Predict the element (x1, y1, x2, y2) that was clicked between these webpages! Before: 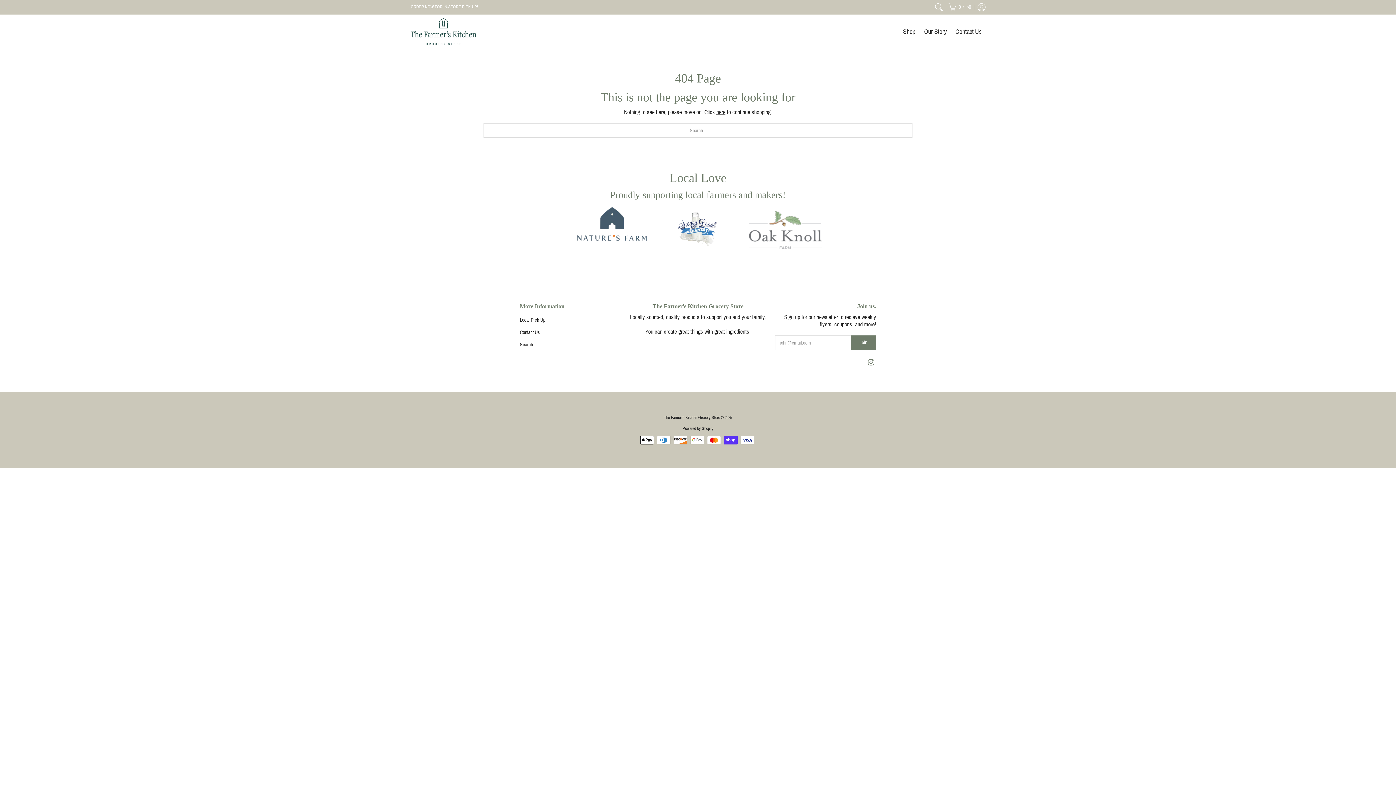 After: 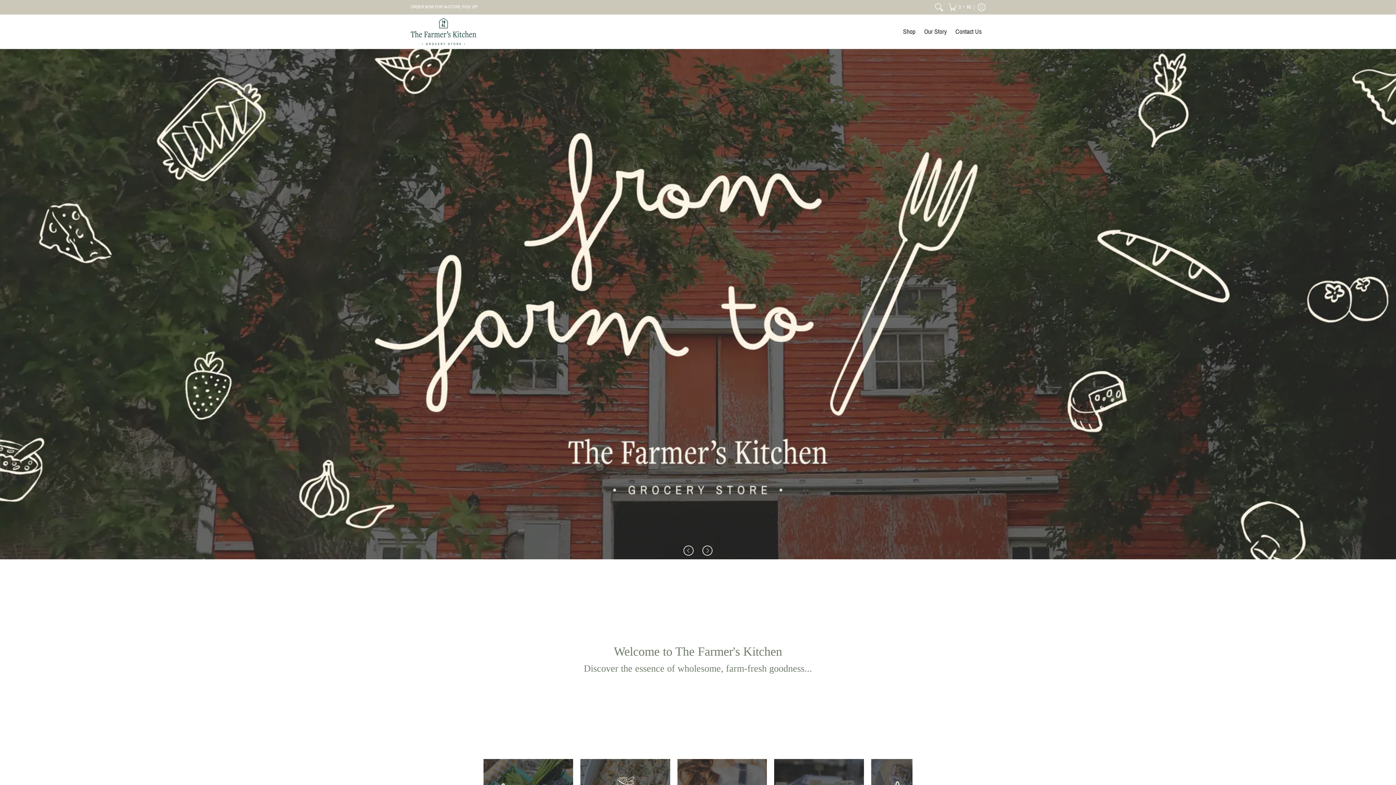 Action: bbox: (410, 14, 476, 48)